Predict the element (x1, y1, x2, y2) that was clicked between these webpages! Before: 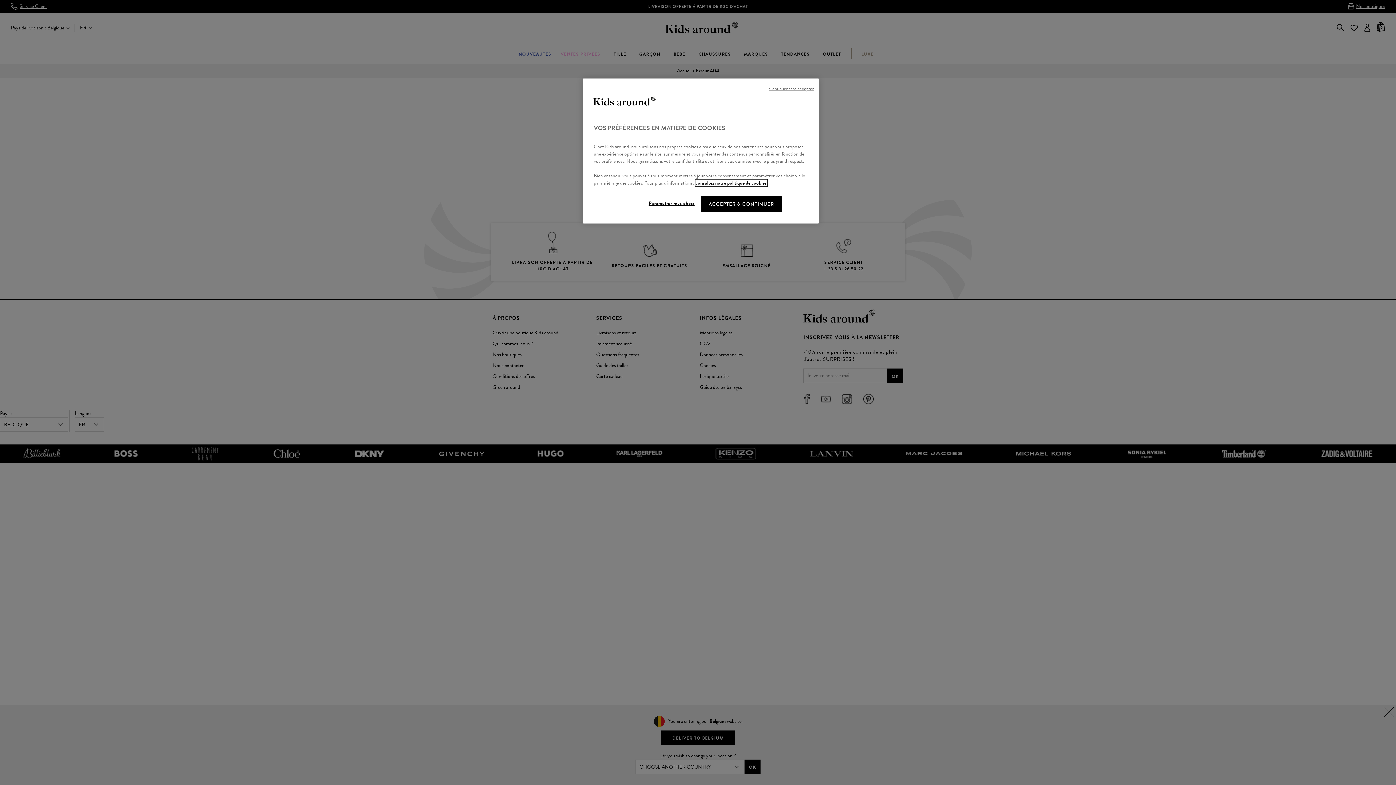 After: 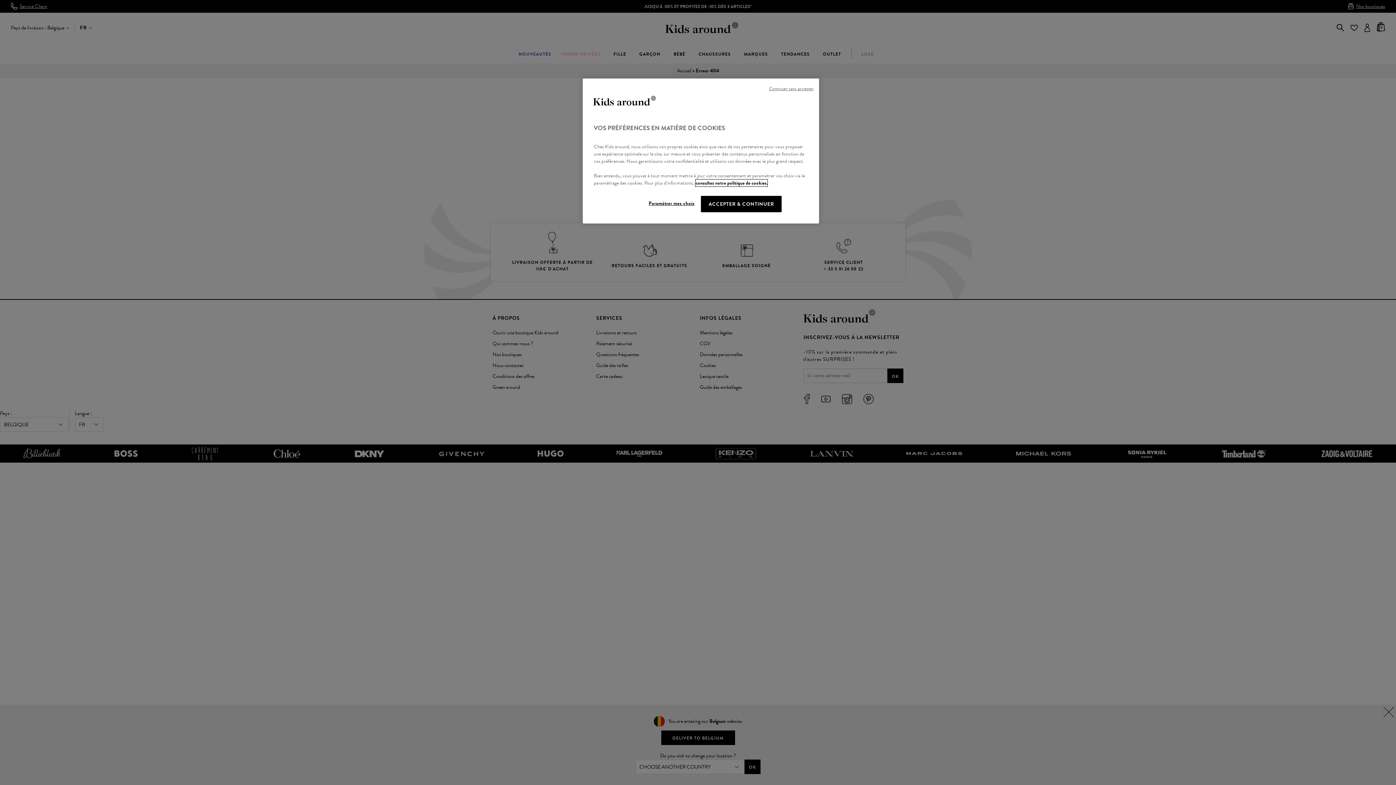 Action: bbox: (695, 179, 767, 186) label: Pour en savoir plus sur la protection de votre vie privée, s'ouvre dans un nouvel onglet